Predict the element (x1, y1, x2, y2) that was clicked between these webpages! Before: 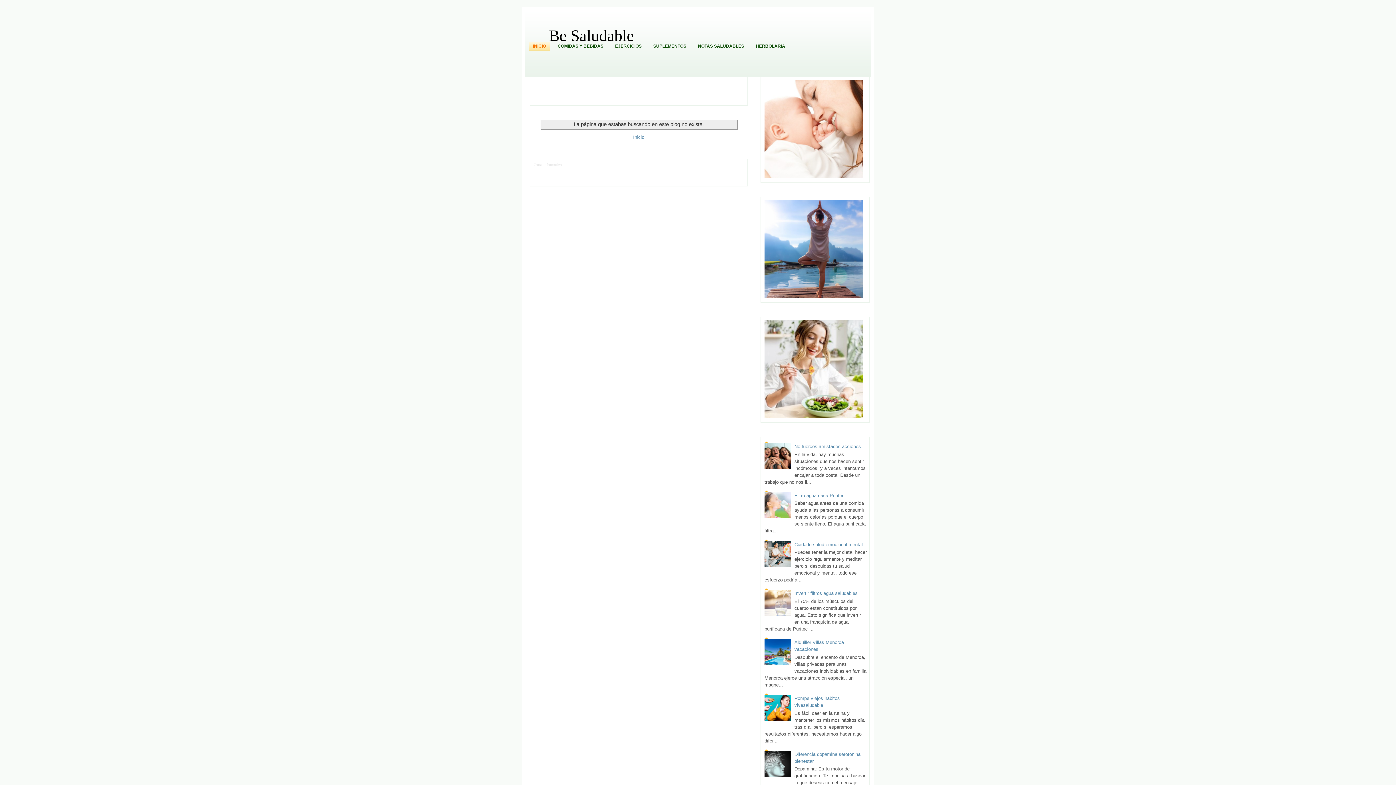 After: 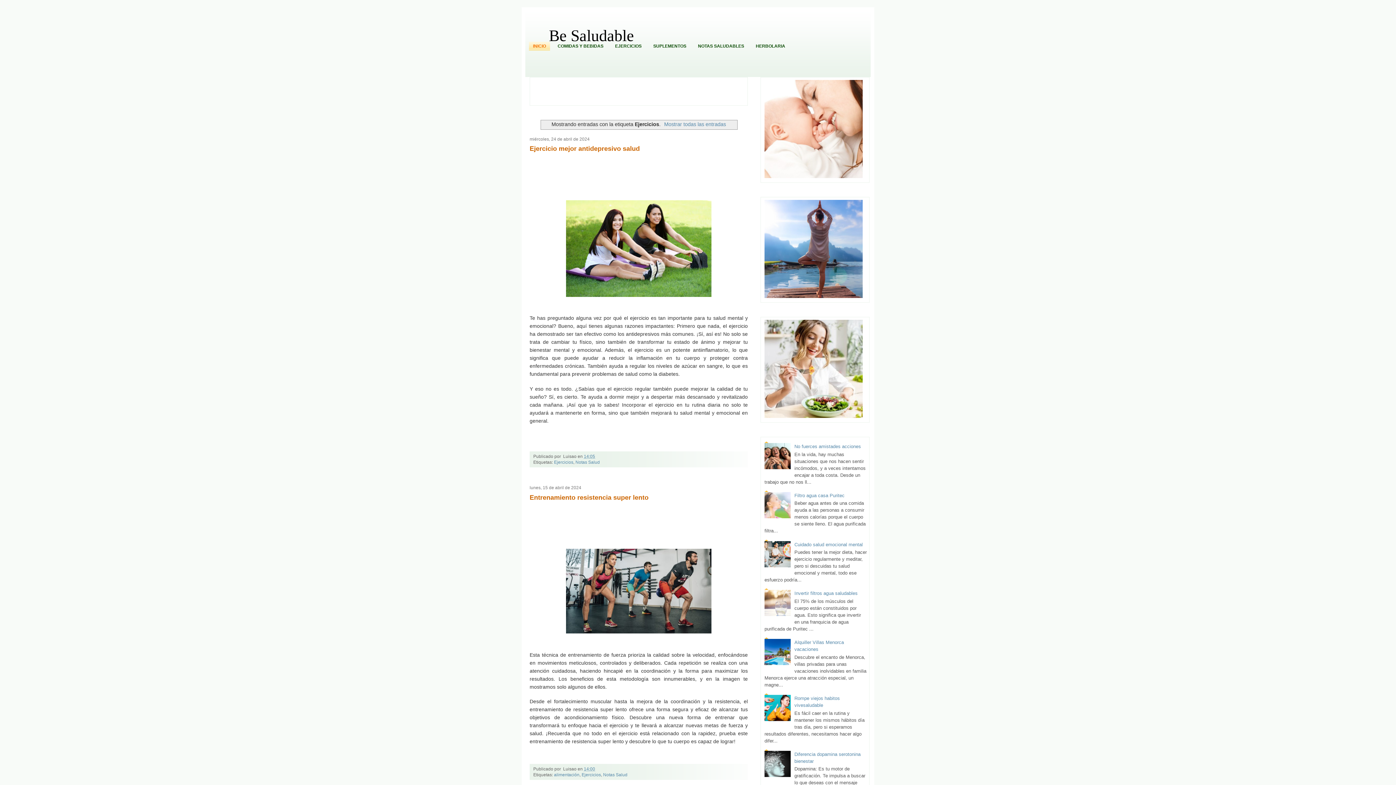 Action: label: EJERCICIOS bbox: (613, 43, 643, 49)